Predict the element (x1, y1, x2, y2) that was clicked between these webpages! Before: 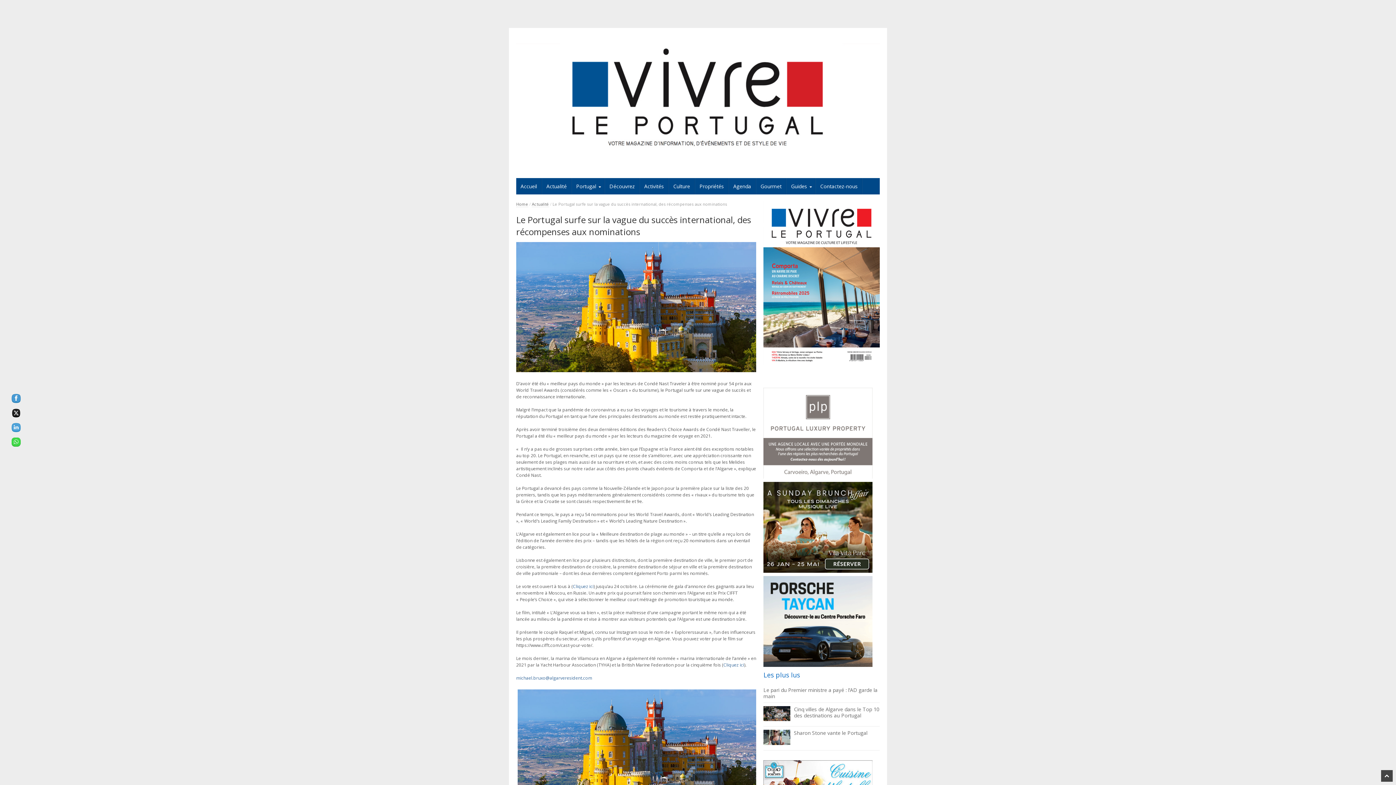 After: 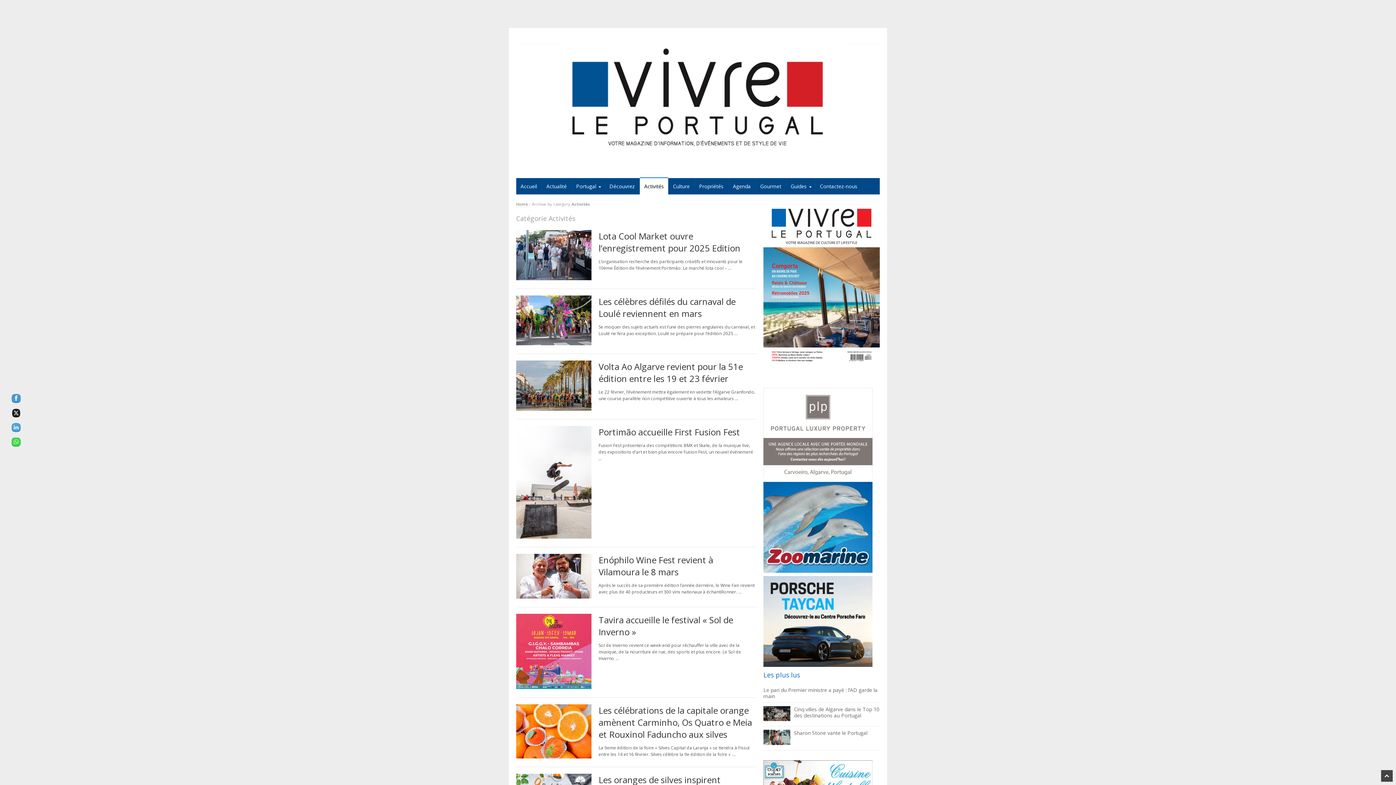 Action: bbox: (640, 178, 668, 194) label: Activités